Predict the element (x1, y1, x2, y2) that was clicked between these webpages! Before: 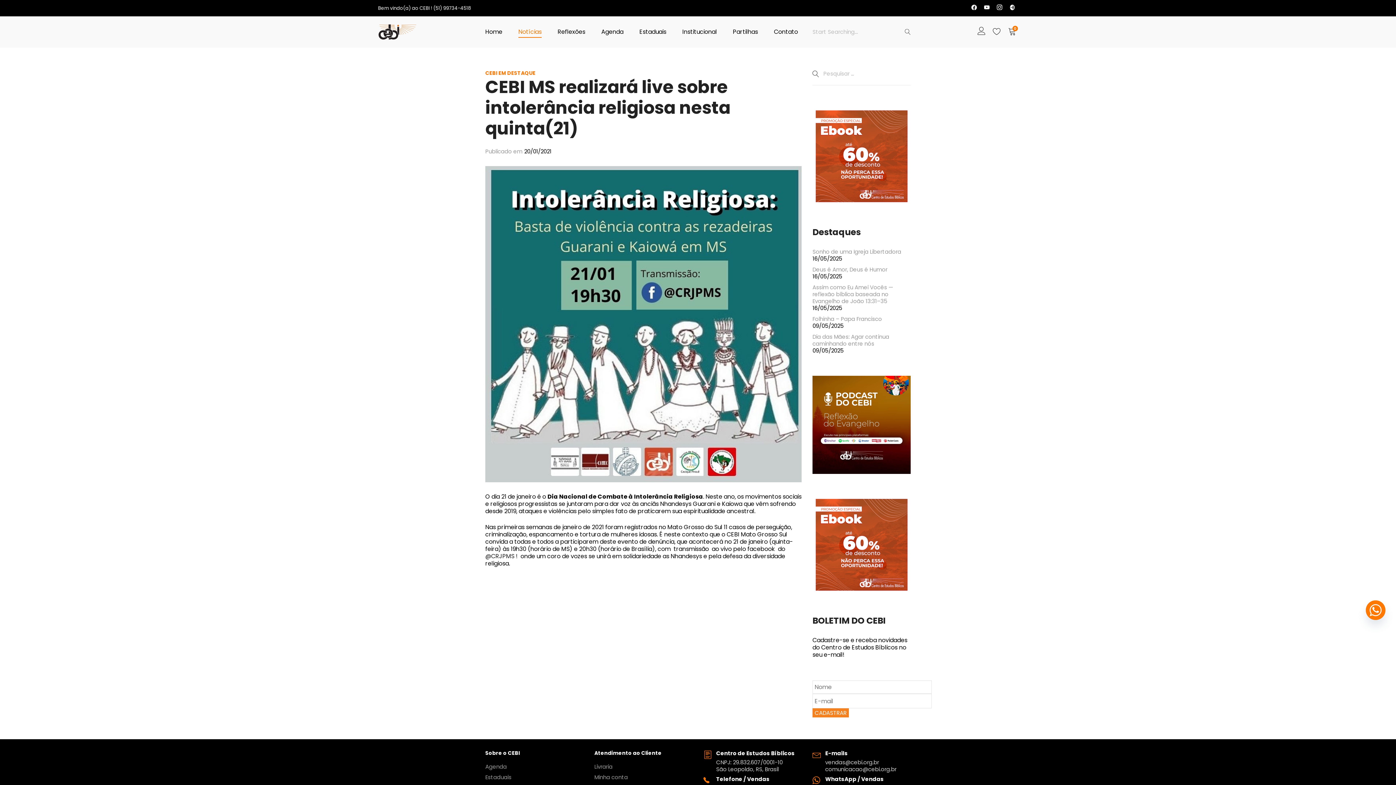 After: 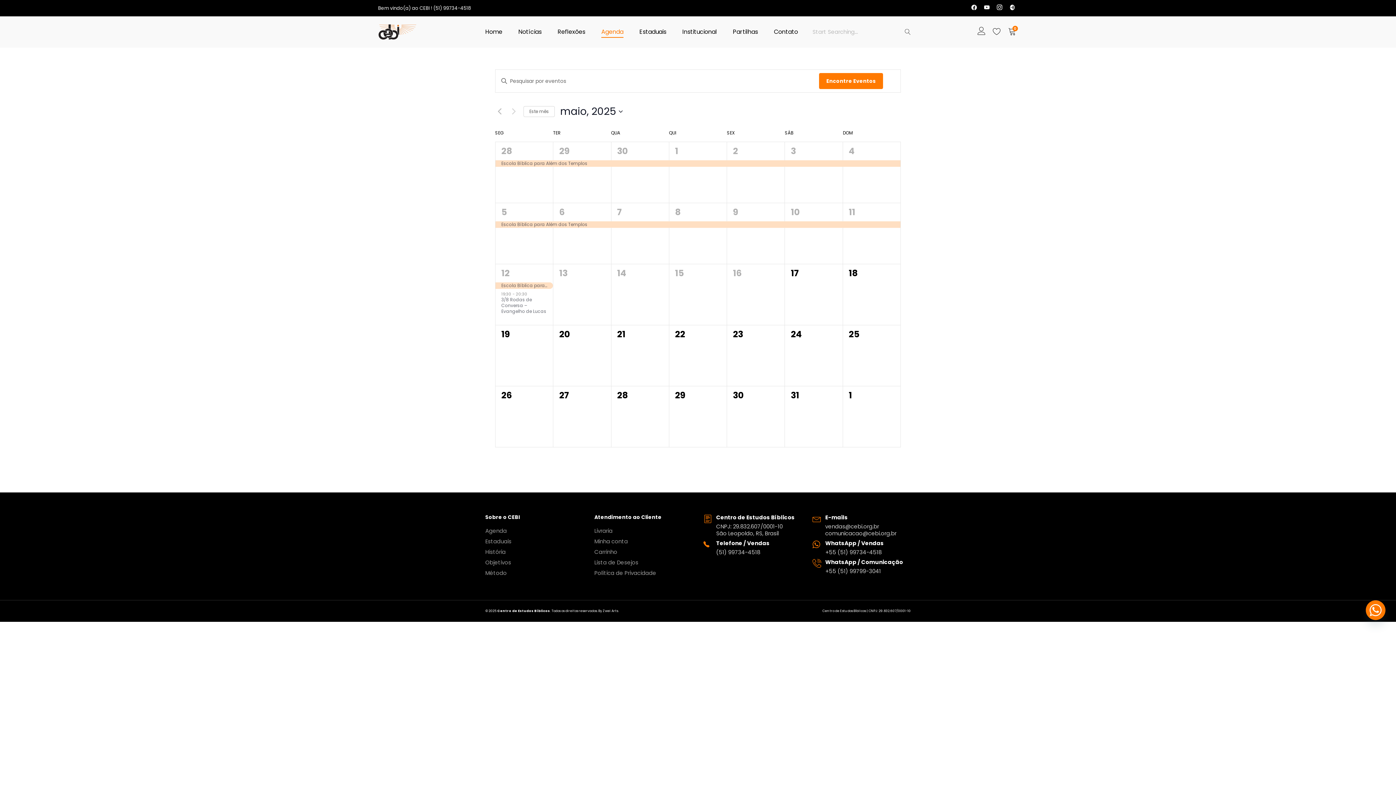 Action: label: Agenda bbox: (601, 24, 623, 39)